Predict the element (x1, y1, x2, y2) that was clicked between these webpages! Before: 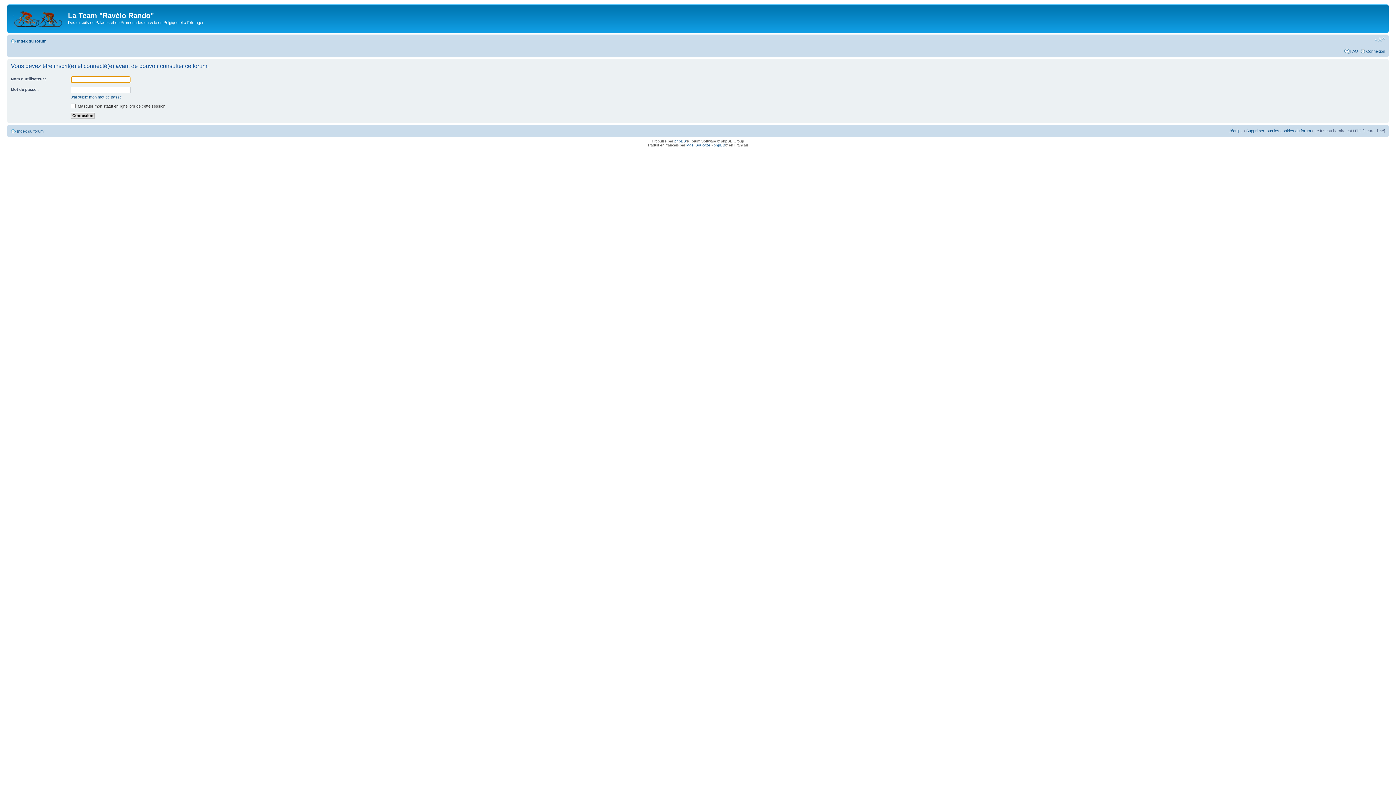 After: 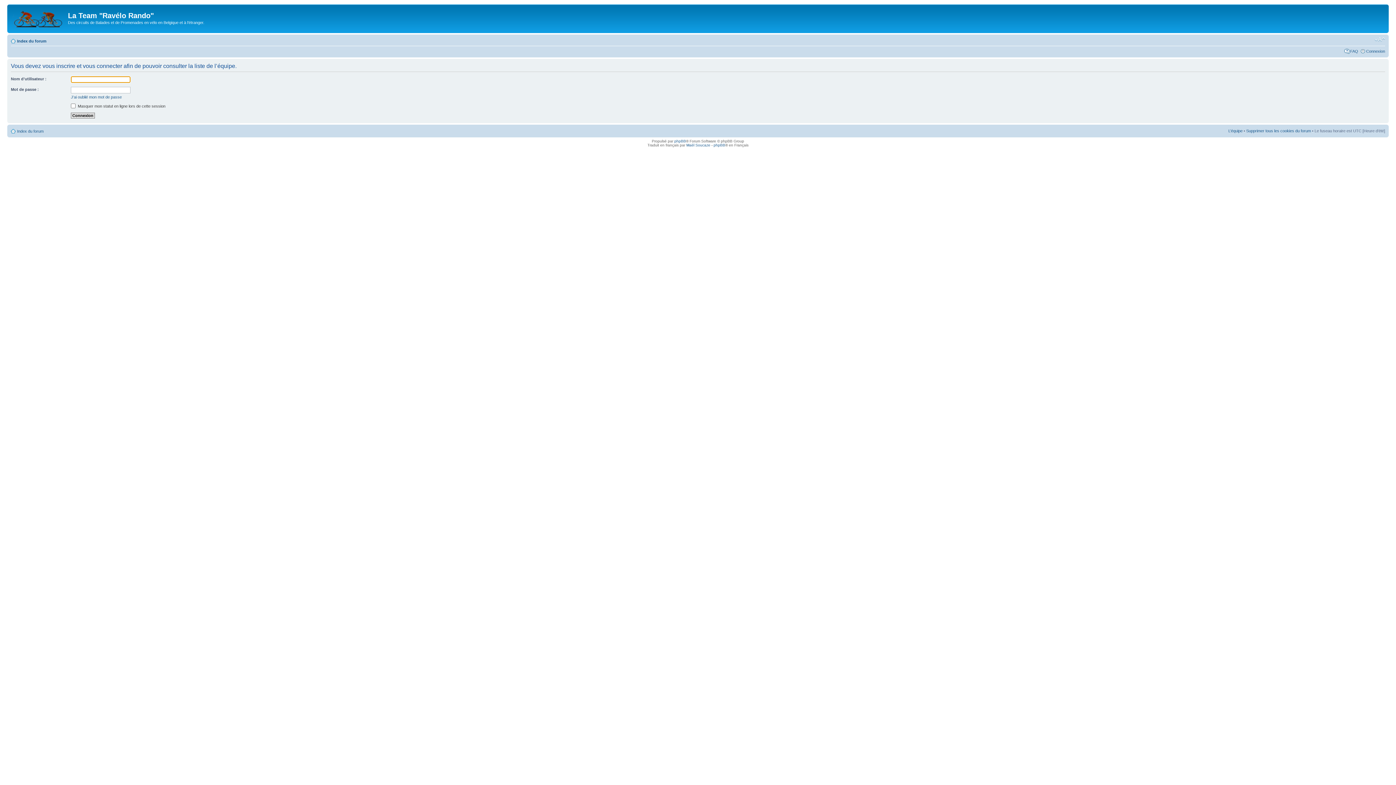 Action: label: L’équipe bbox: (1228, 128, 1242, 132)